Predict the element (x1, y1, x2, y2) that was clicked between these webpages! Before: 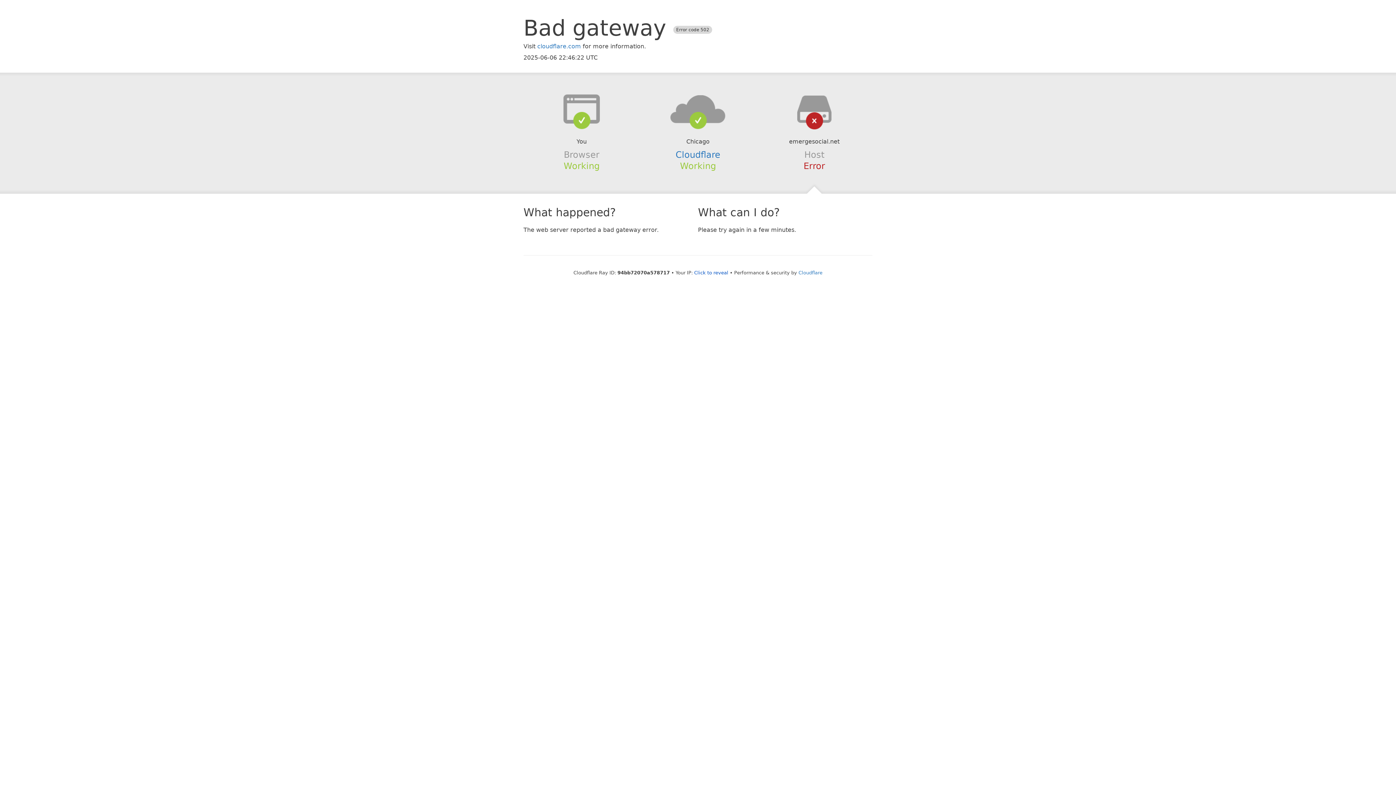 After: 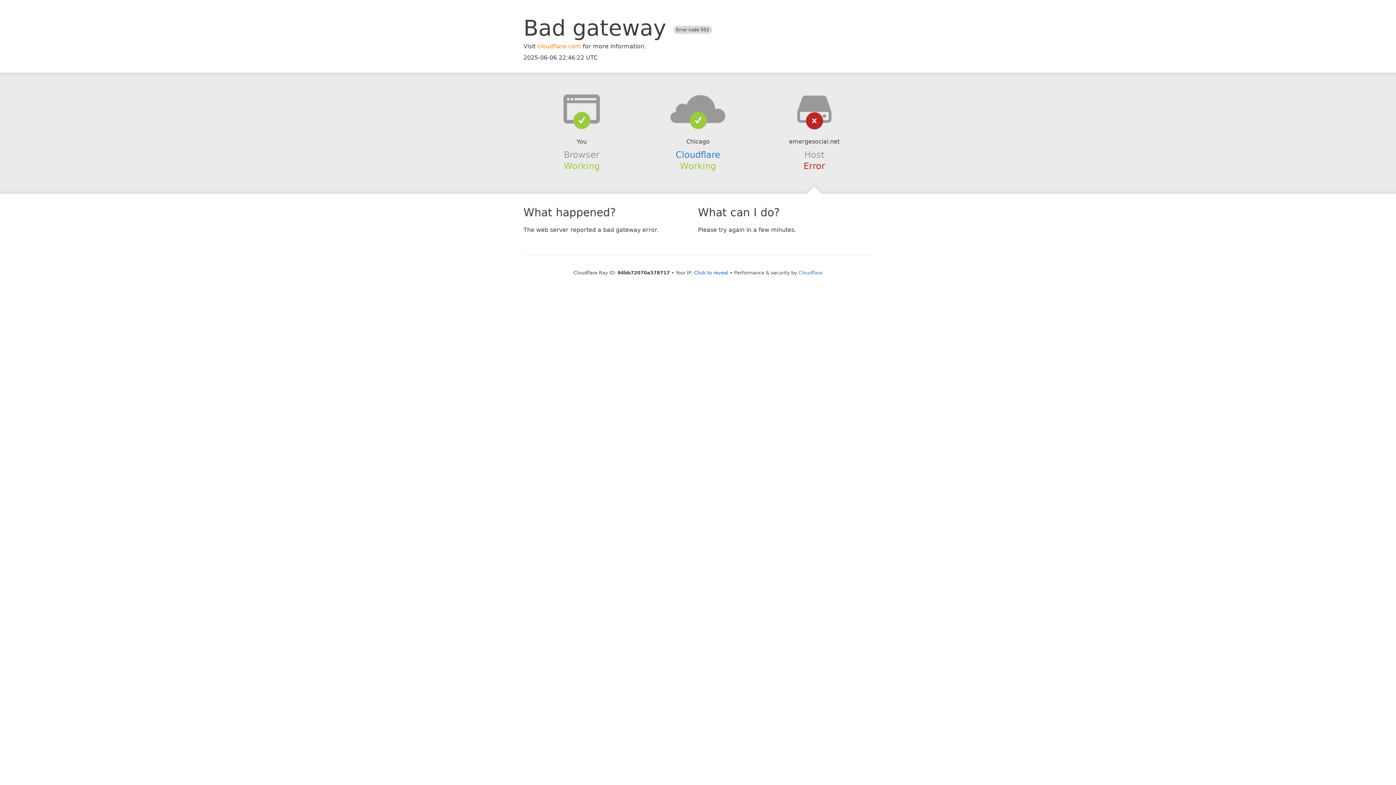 Action: bbox: (537, 42, 581, 49) label: cloudflare.com